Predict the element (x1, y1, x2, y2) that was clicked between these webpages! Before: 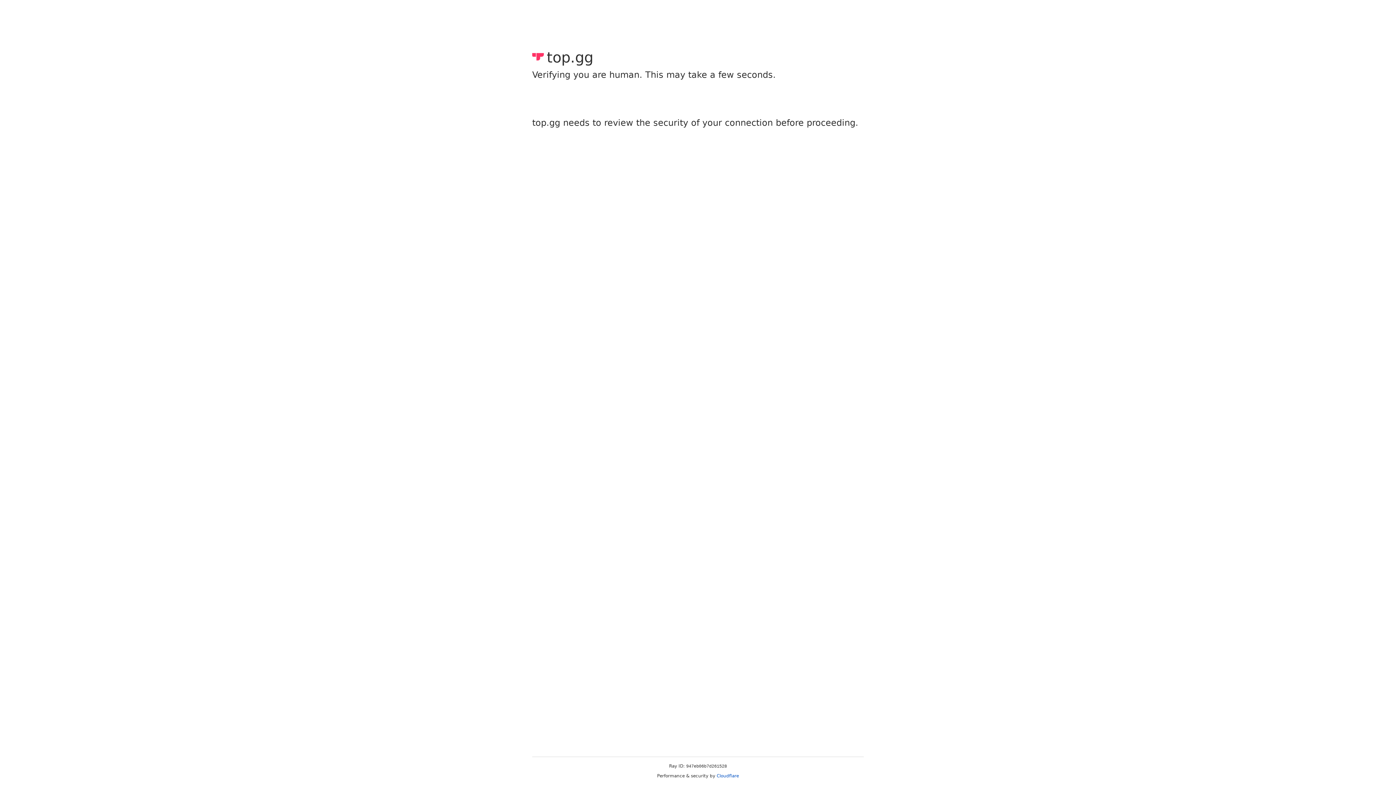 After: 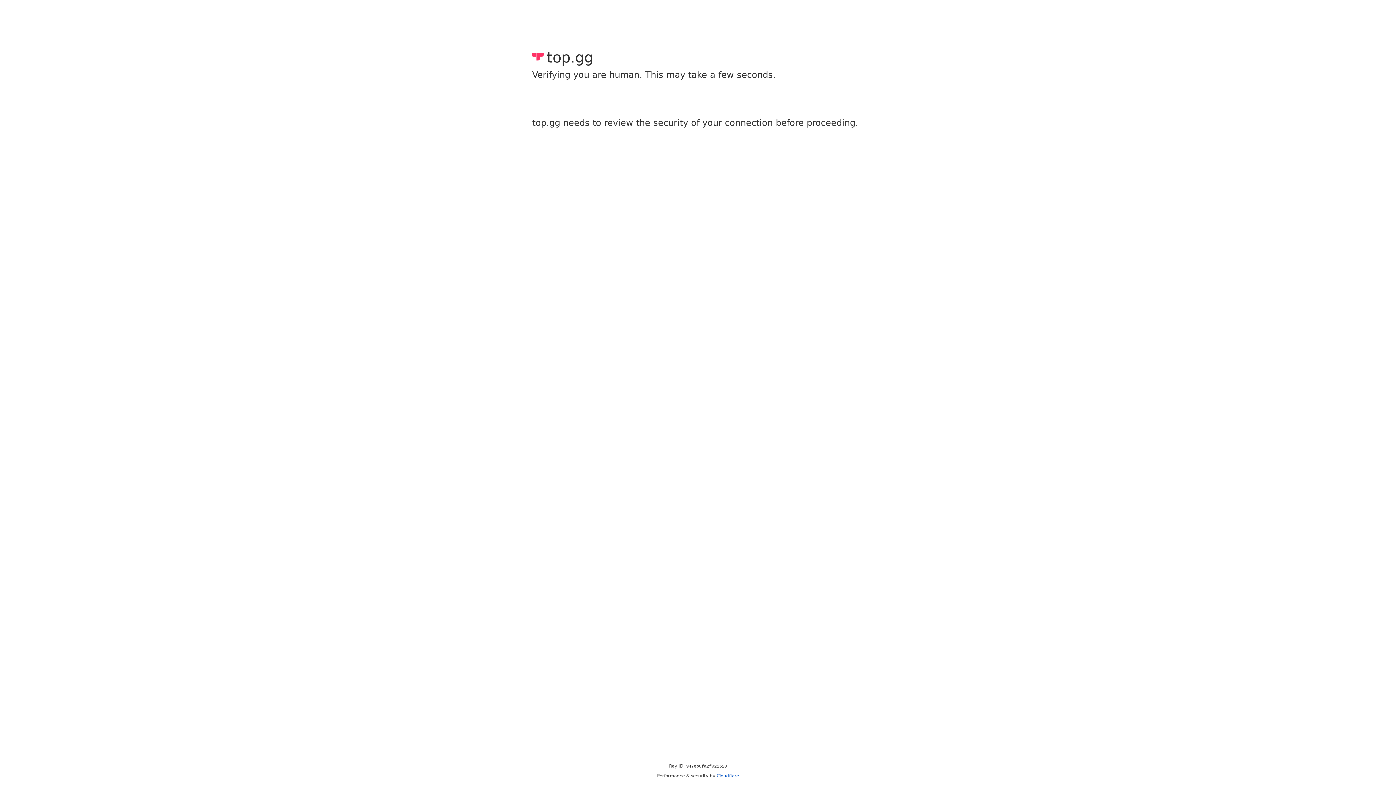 Action: label: Cloudflare bbox: (716, 773, 739, 778)